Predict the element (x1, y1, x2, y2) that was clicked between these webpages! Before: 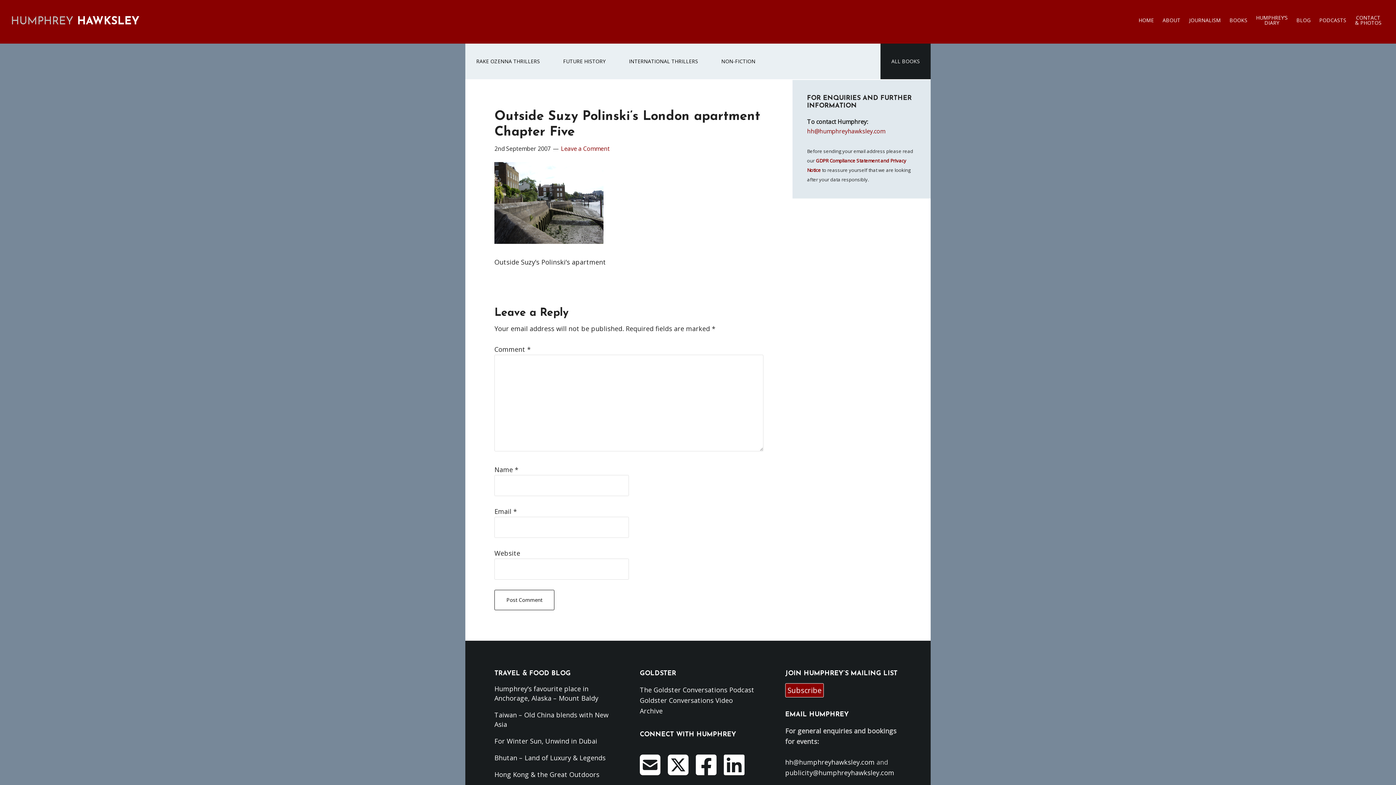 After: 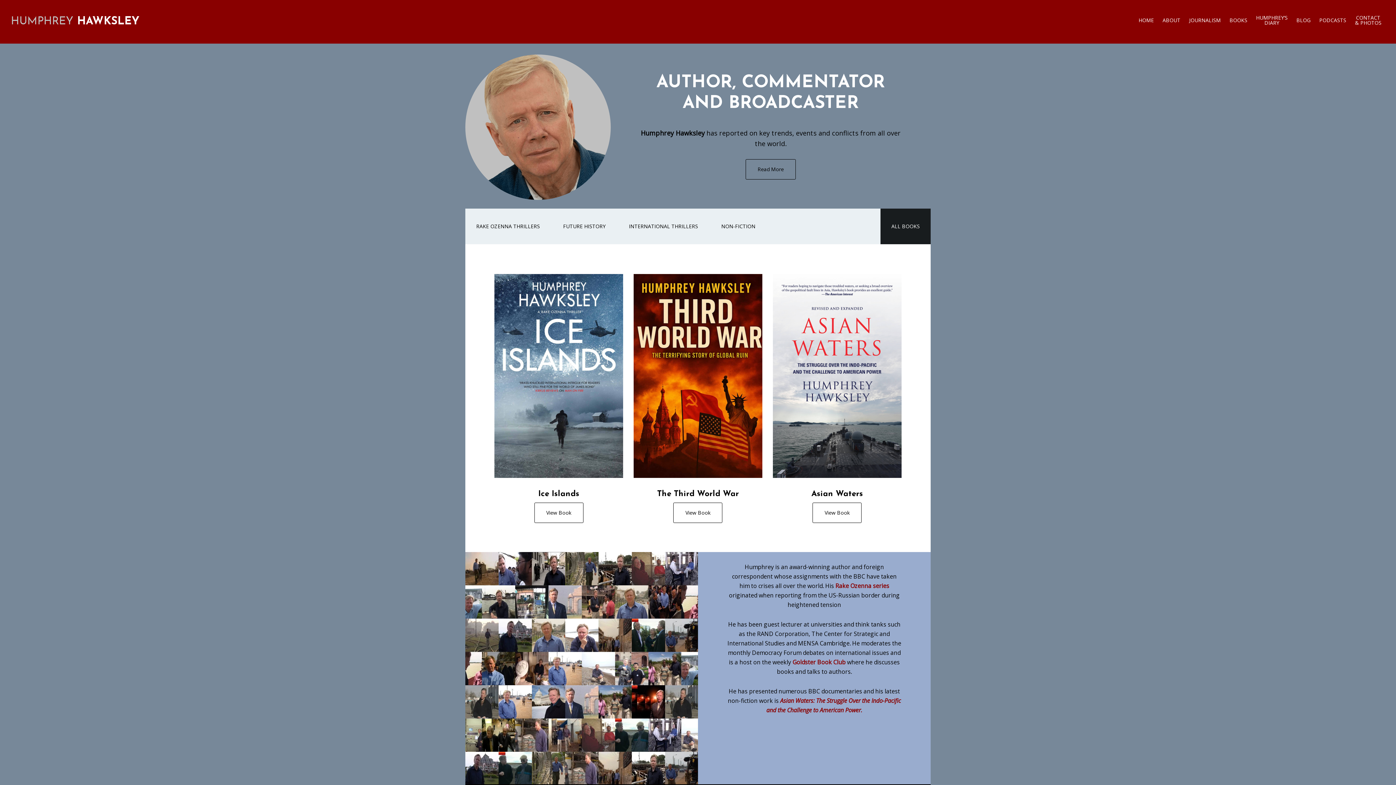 Action: bbox: (10, 16, 139, 27) label: HUMPHREY HAWKSLEY